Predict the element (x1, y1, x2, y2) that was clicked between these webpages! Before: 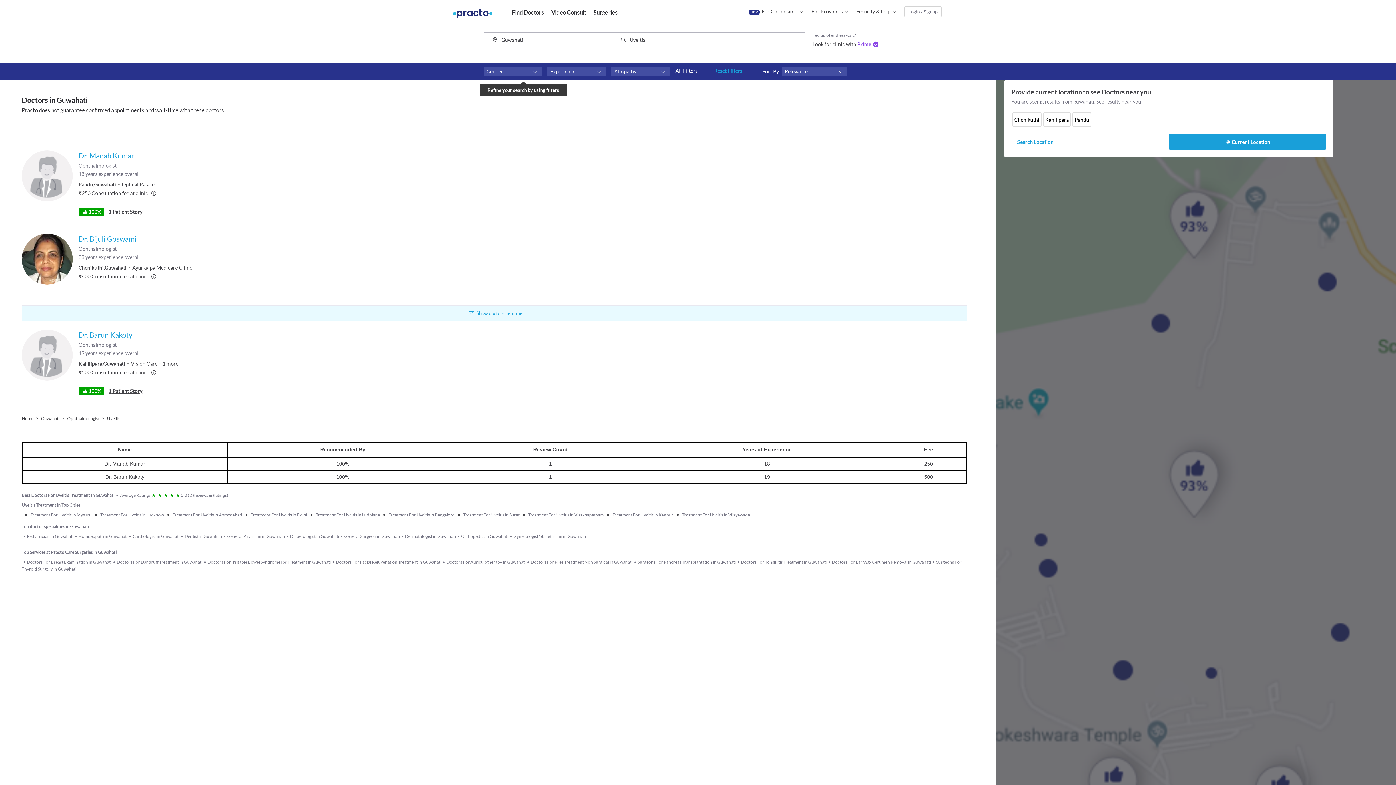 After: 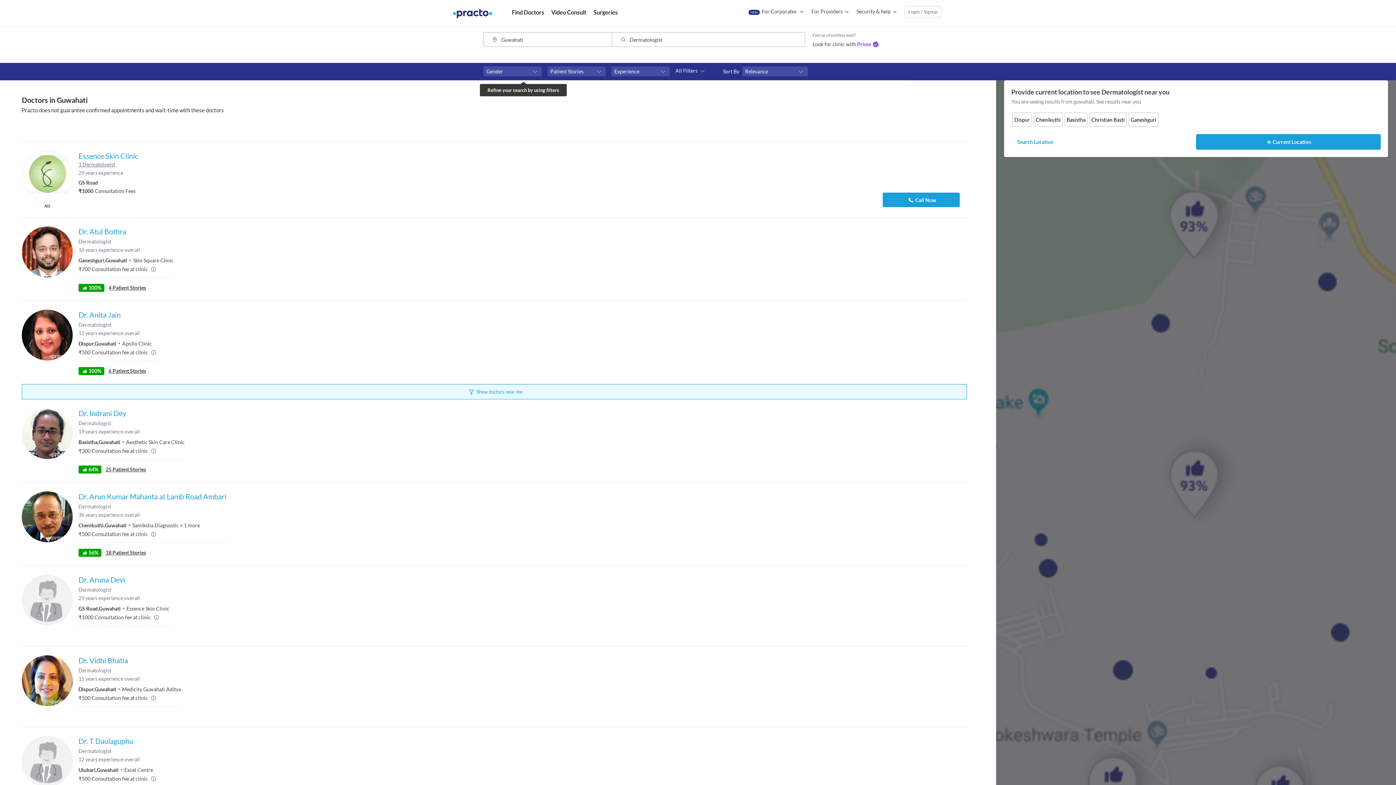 Action: label: Dermatologist in Guwahati bbox: (400, 533, 456, 539)